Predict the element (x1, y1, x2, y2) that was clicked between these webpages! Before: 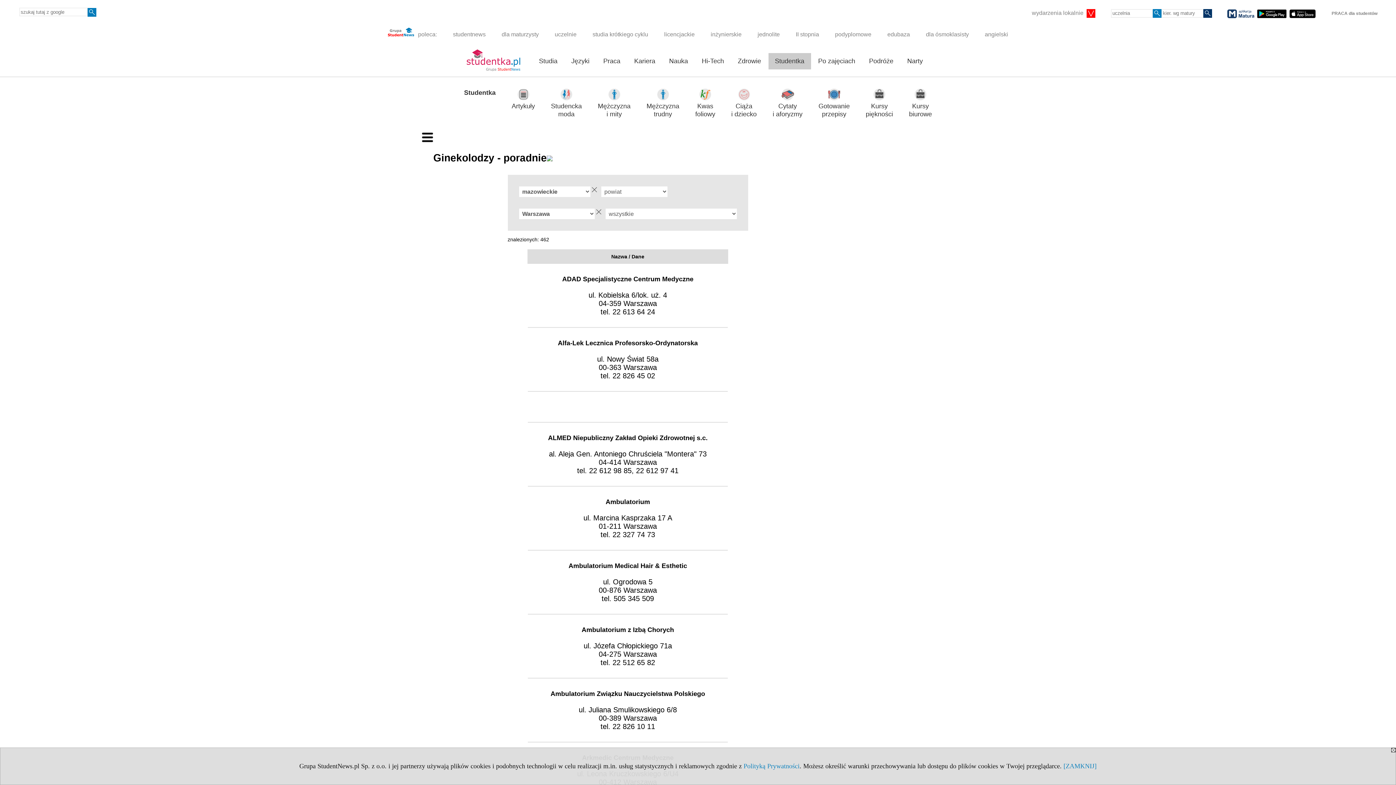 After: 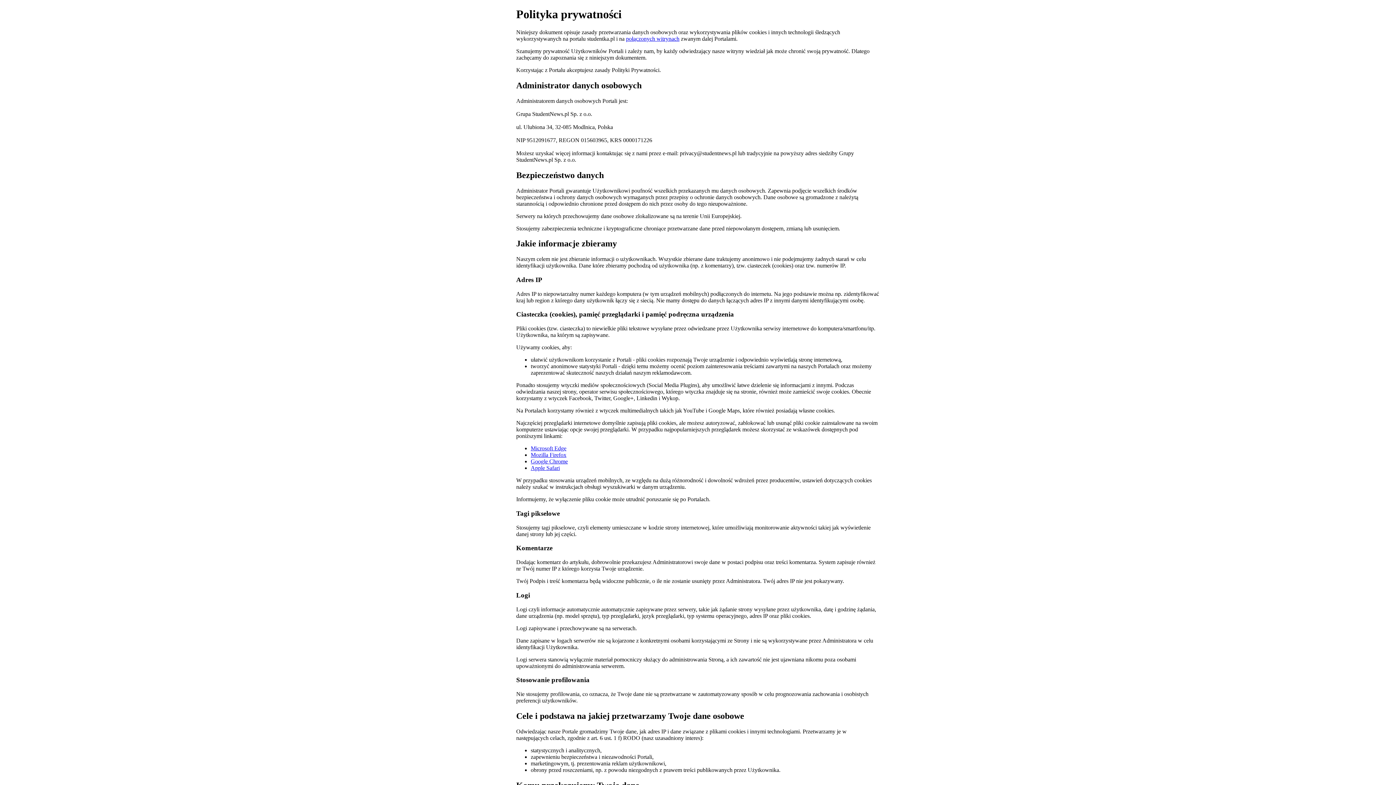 Action: label: Polityką Prywatności bbox: (743, 762, 799, 770)